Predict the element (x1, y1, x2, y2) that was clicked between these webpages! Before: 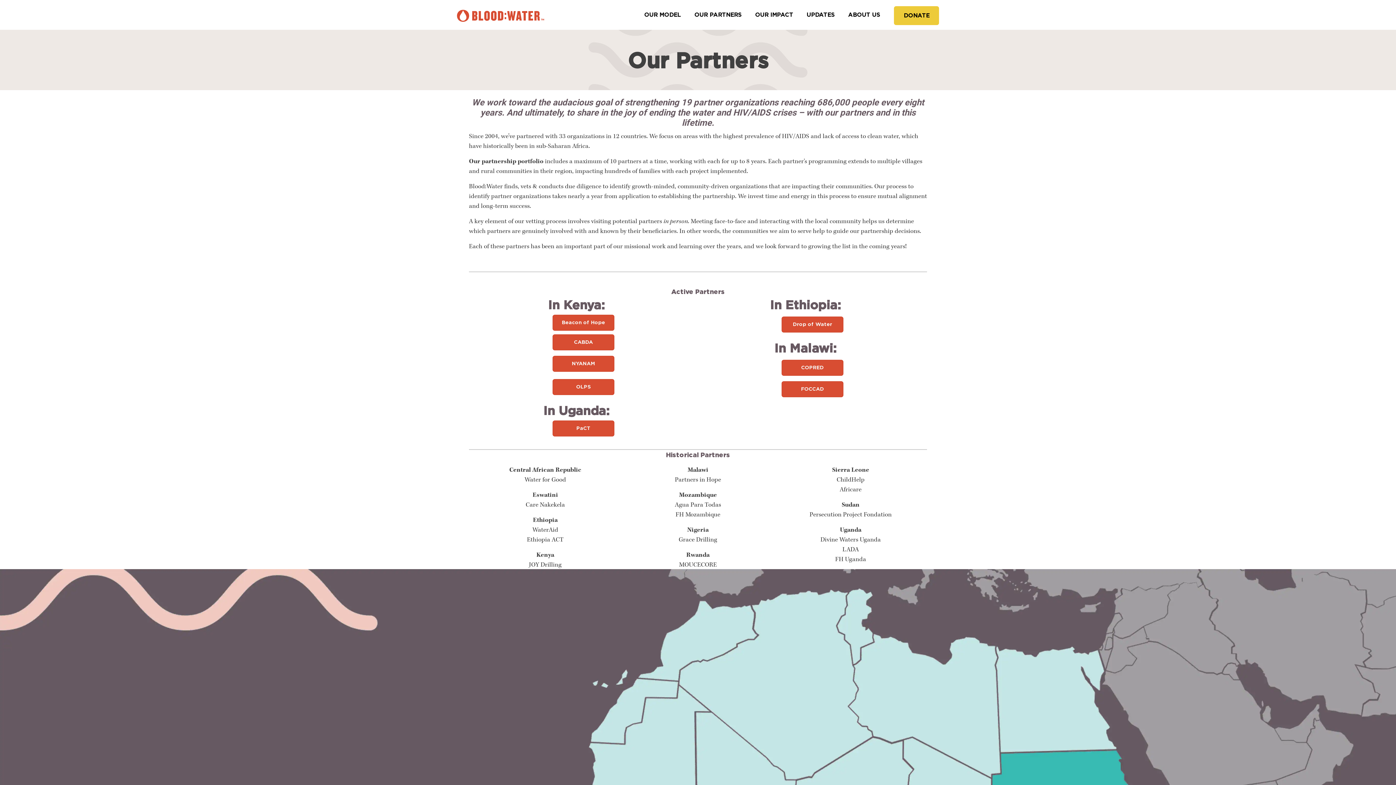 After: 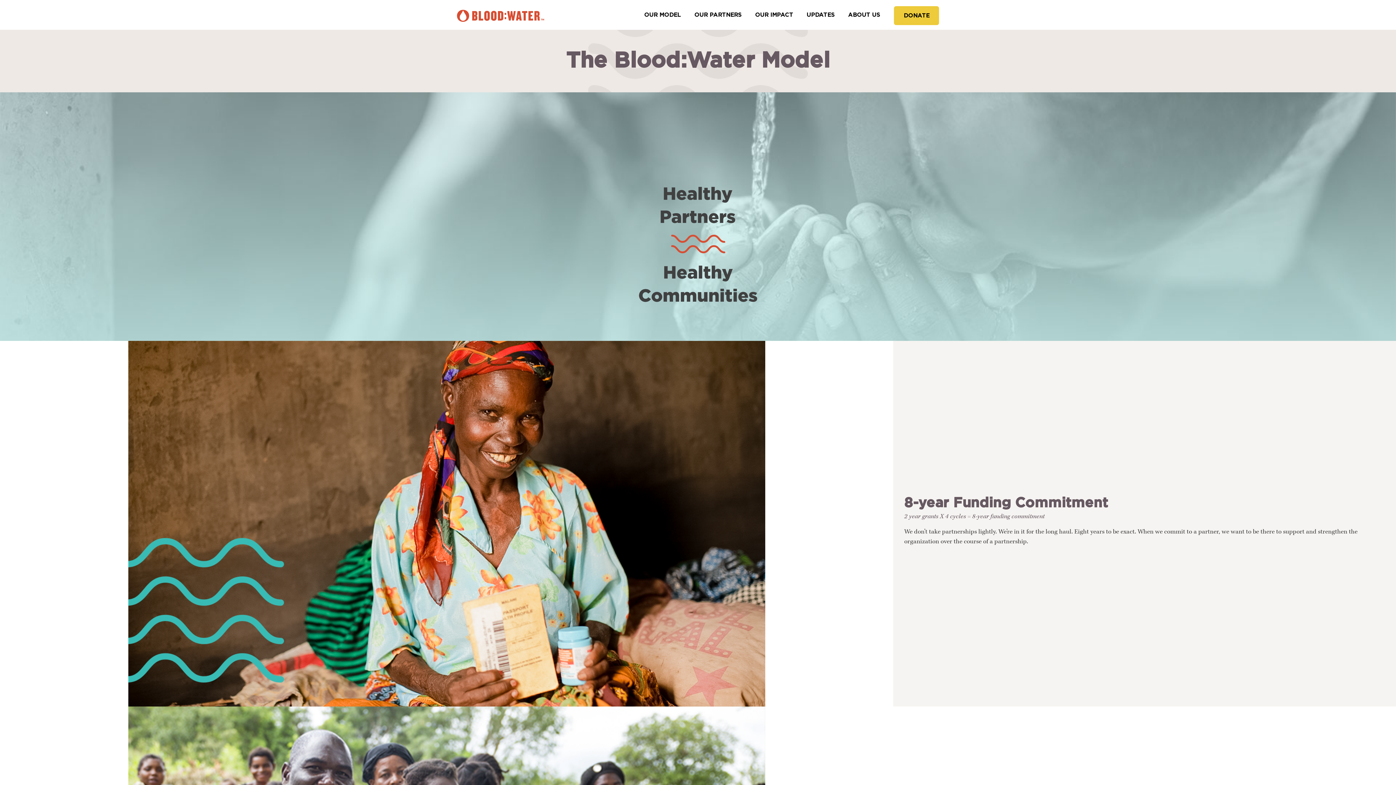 Action: bbox: (637, 5, 687, 24) label: OUR MODEL